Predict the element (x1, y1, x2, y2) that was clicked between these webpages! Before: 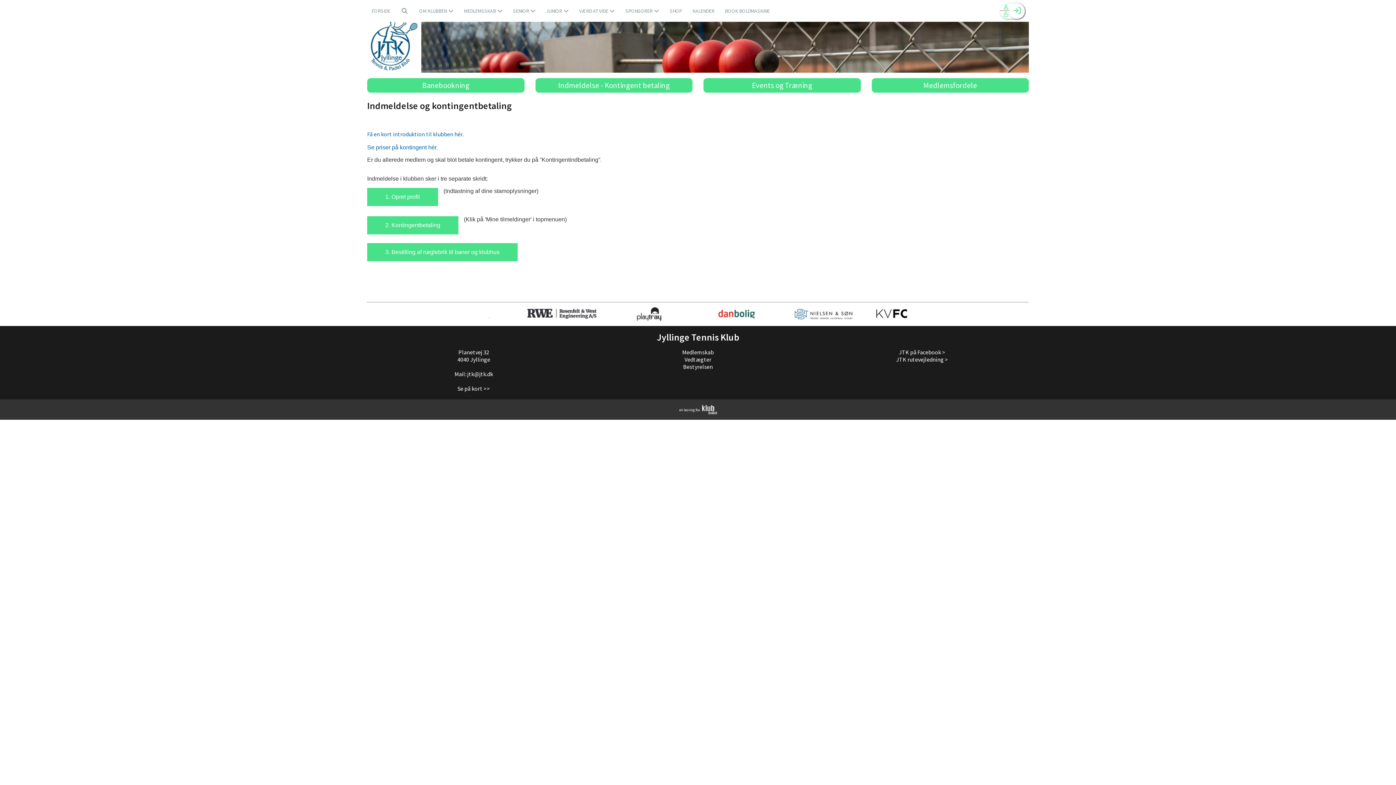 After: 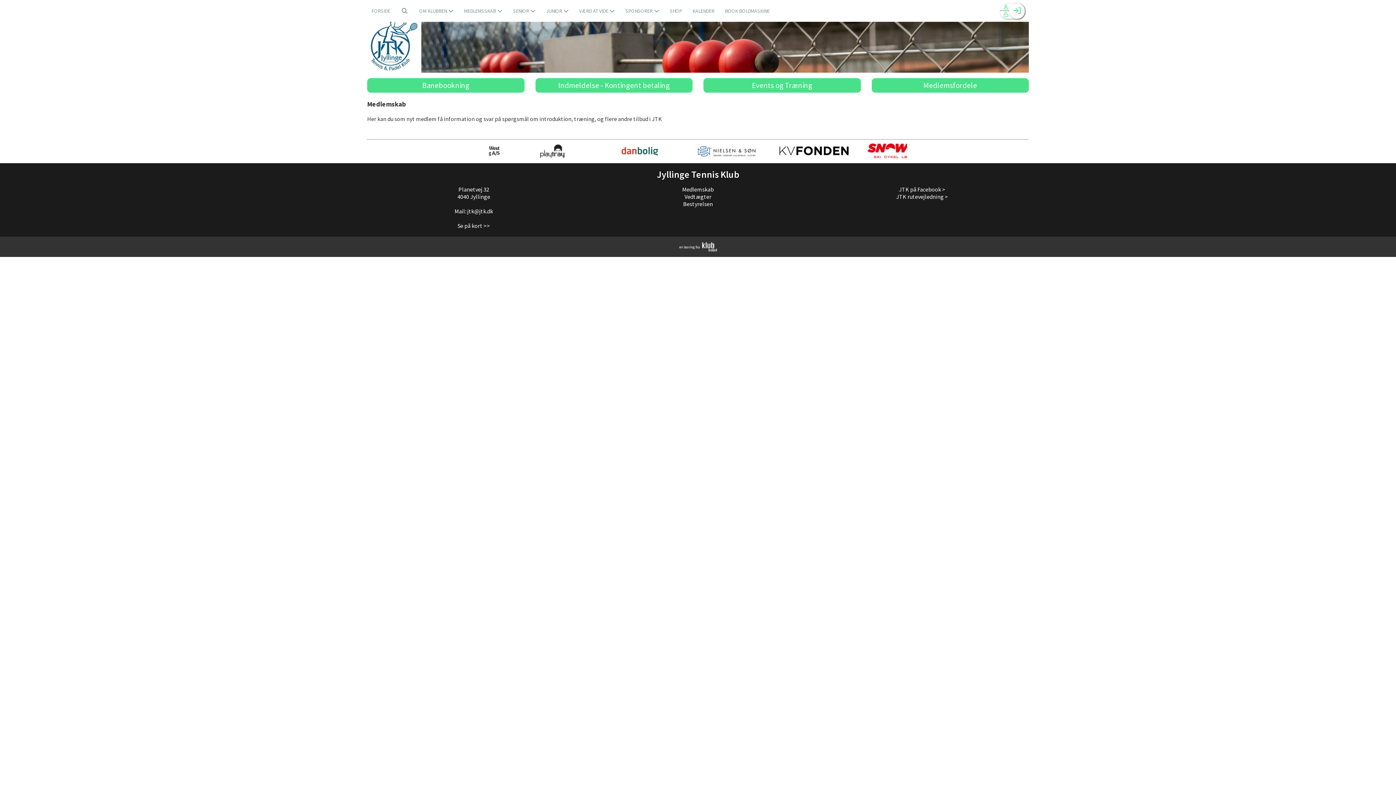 Action: bbox: (459, 0, 508, 21) label: MEDLEMSSKAB